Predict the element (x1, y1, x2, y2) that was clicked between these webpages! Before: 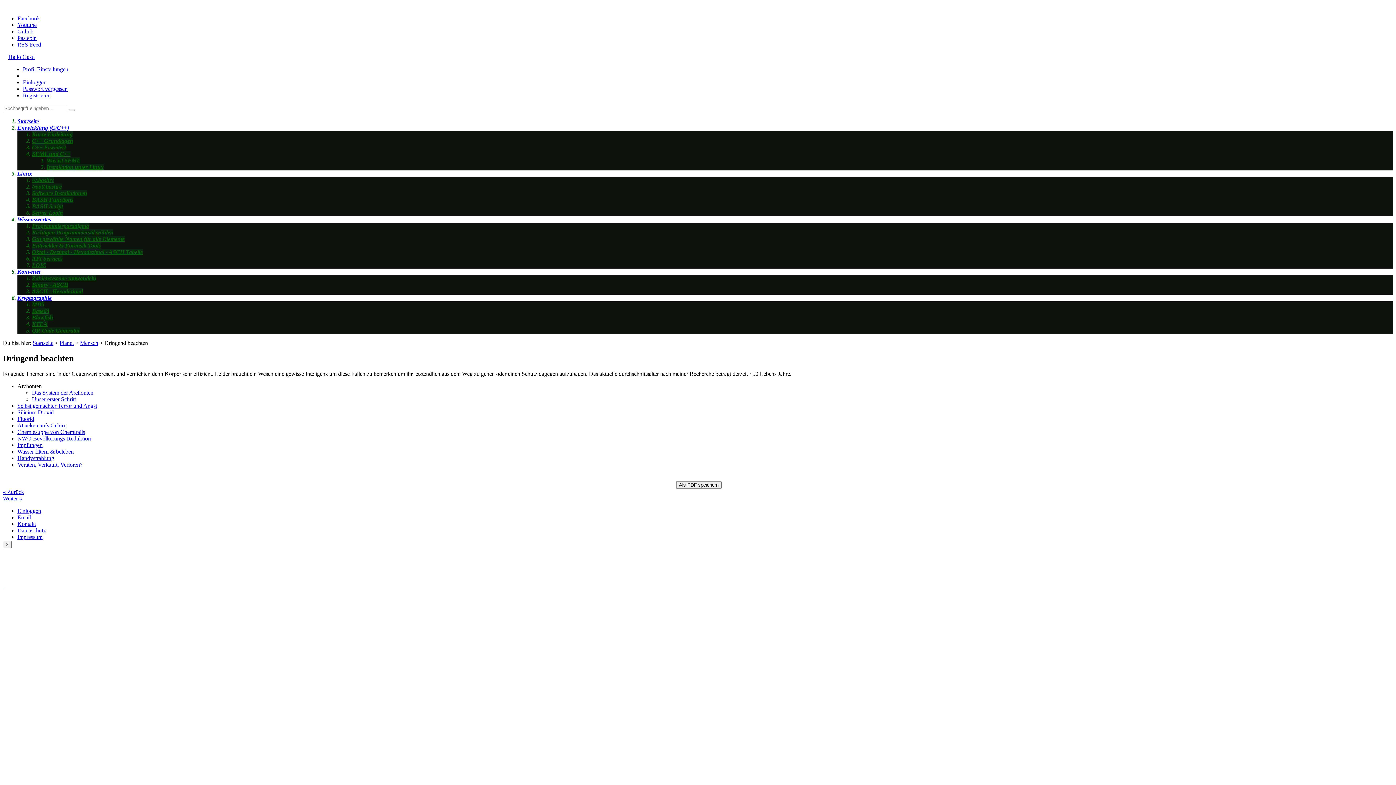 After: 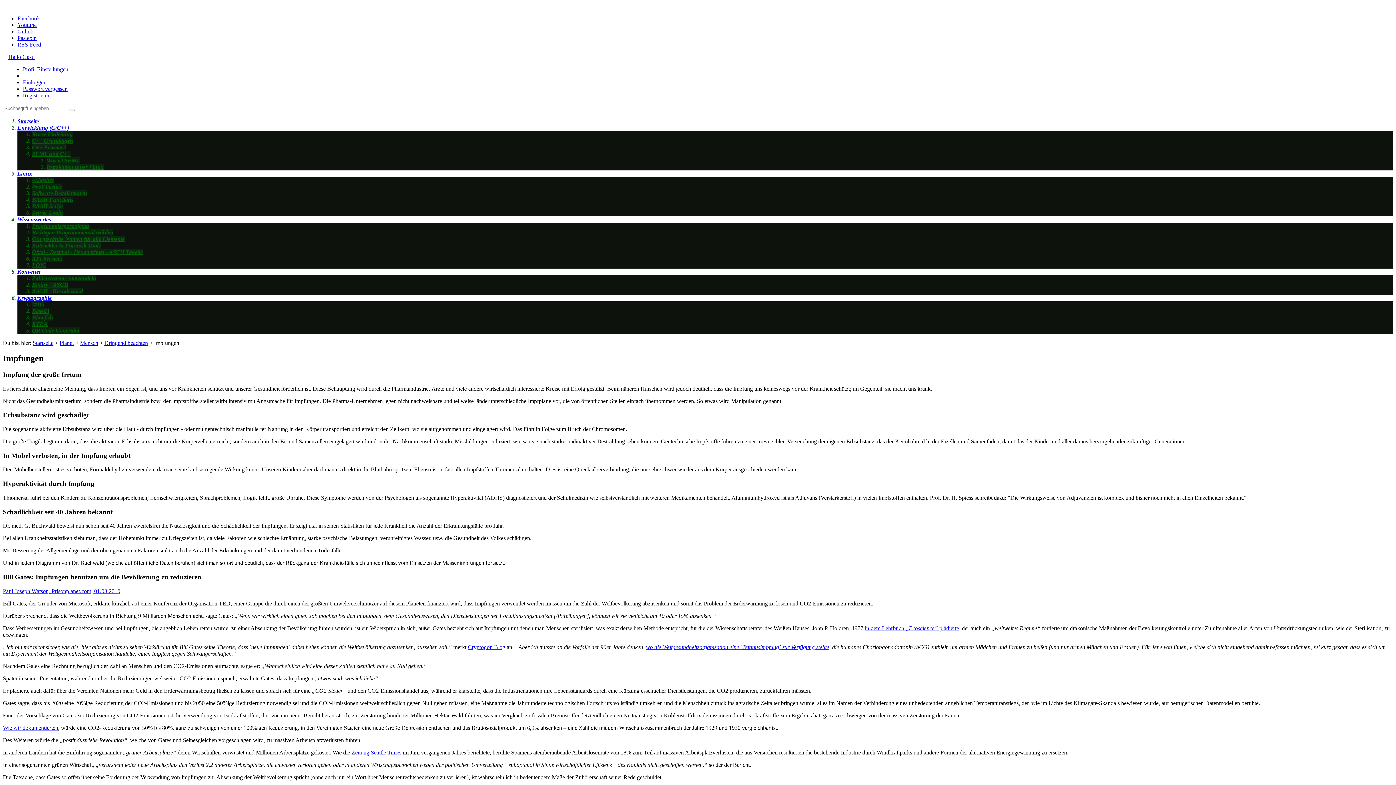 Action: bbox: (17, 442, 42, 448) label: Impfungen